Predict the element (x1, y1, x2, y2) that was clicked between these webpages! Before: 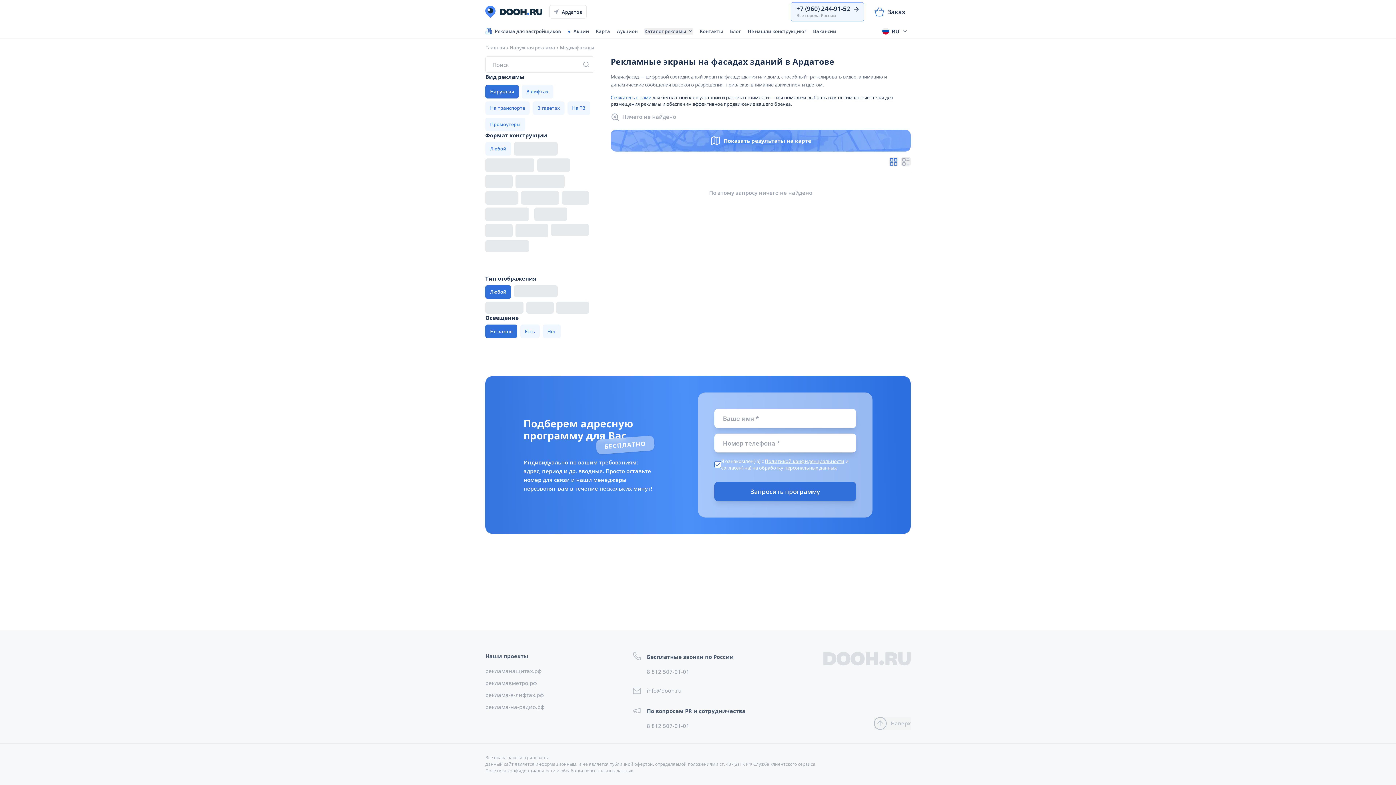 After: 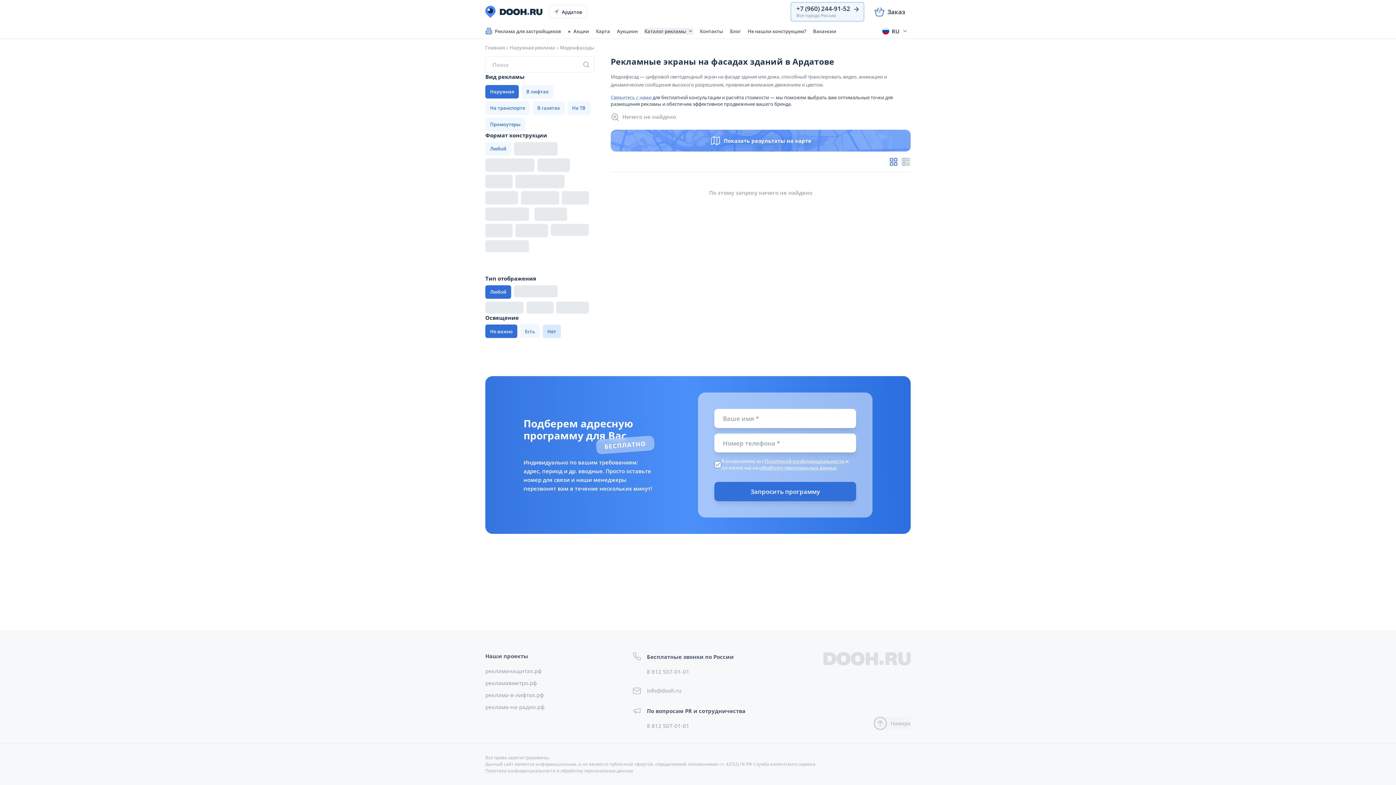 Action: label: Нет bbox: (542, 324, 561, 338)